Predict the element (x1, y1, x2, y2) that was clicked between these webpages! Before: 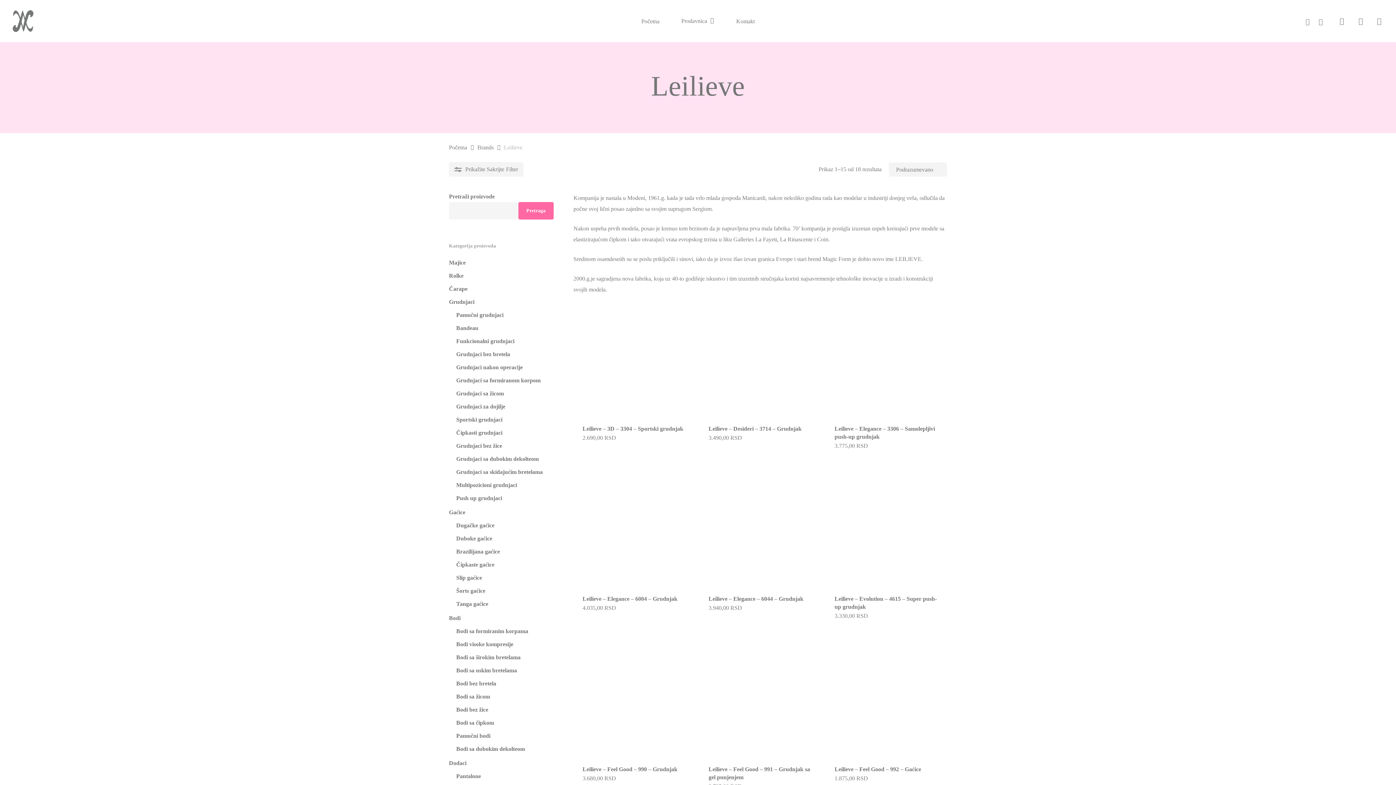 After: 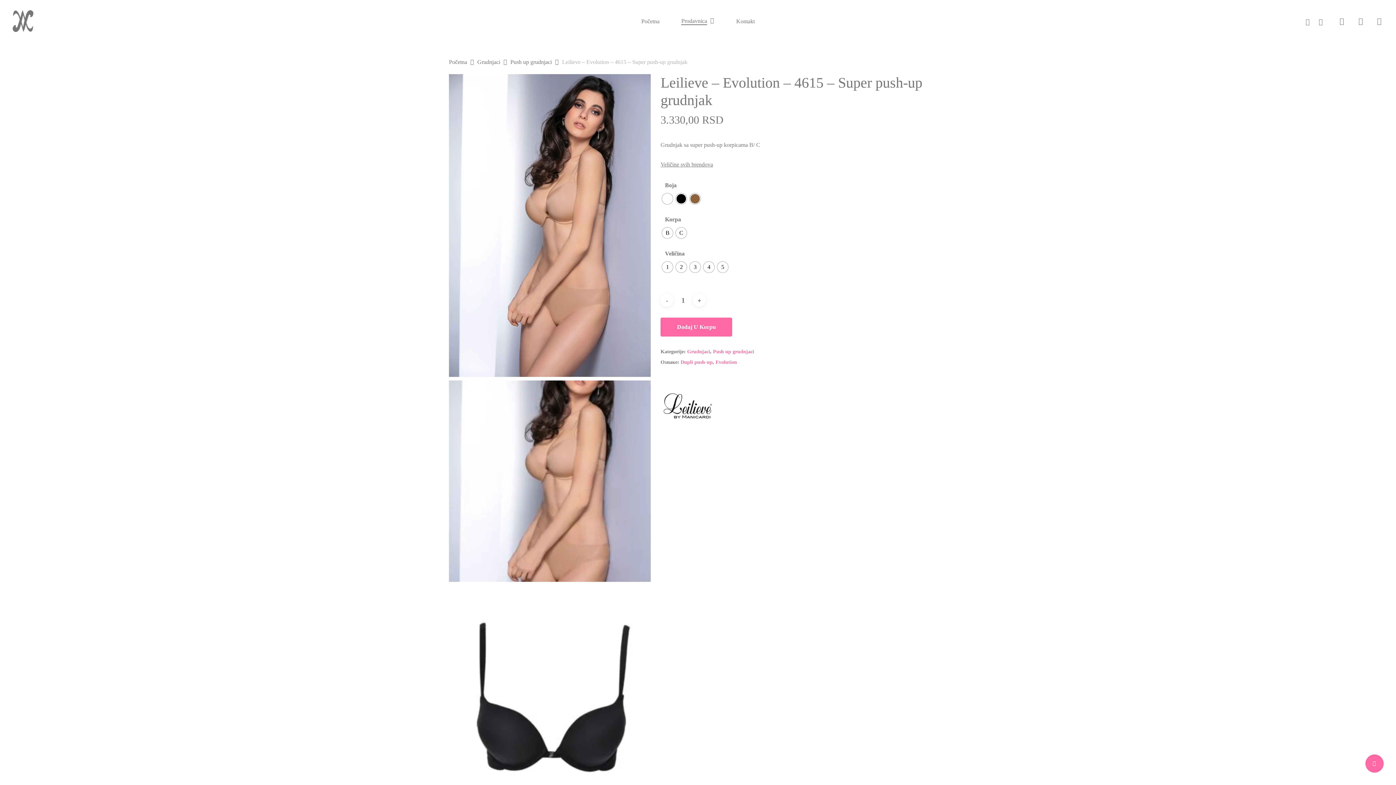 Action: label: Leilieve - Evolution - 4615 - Super push-up grudnjak bbox: (825, 465, 946, 586)